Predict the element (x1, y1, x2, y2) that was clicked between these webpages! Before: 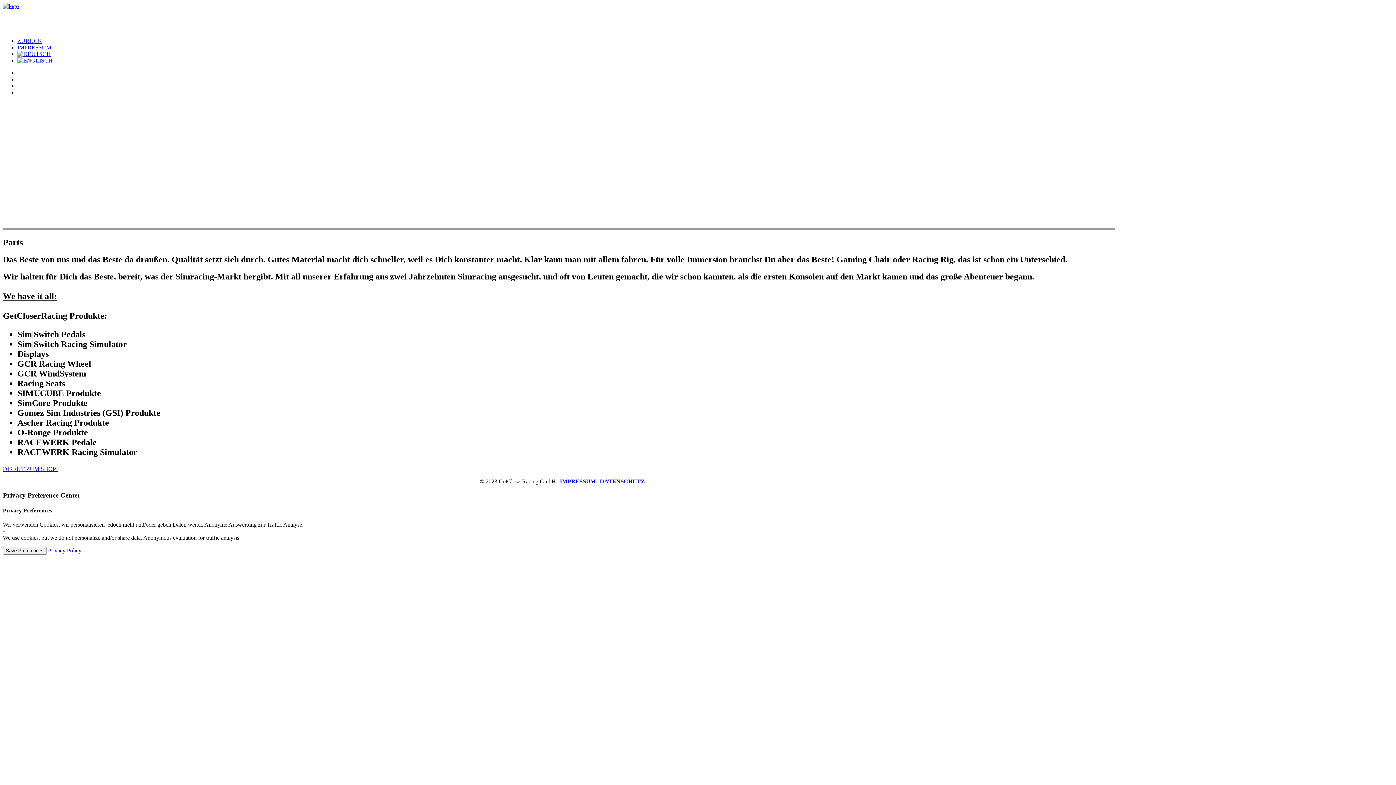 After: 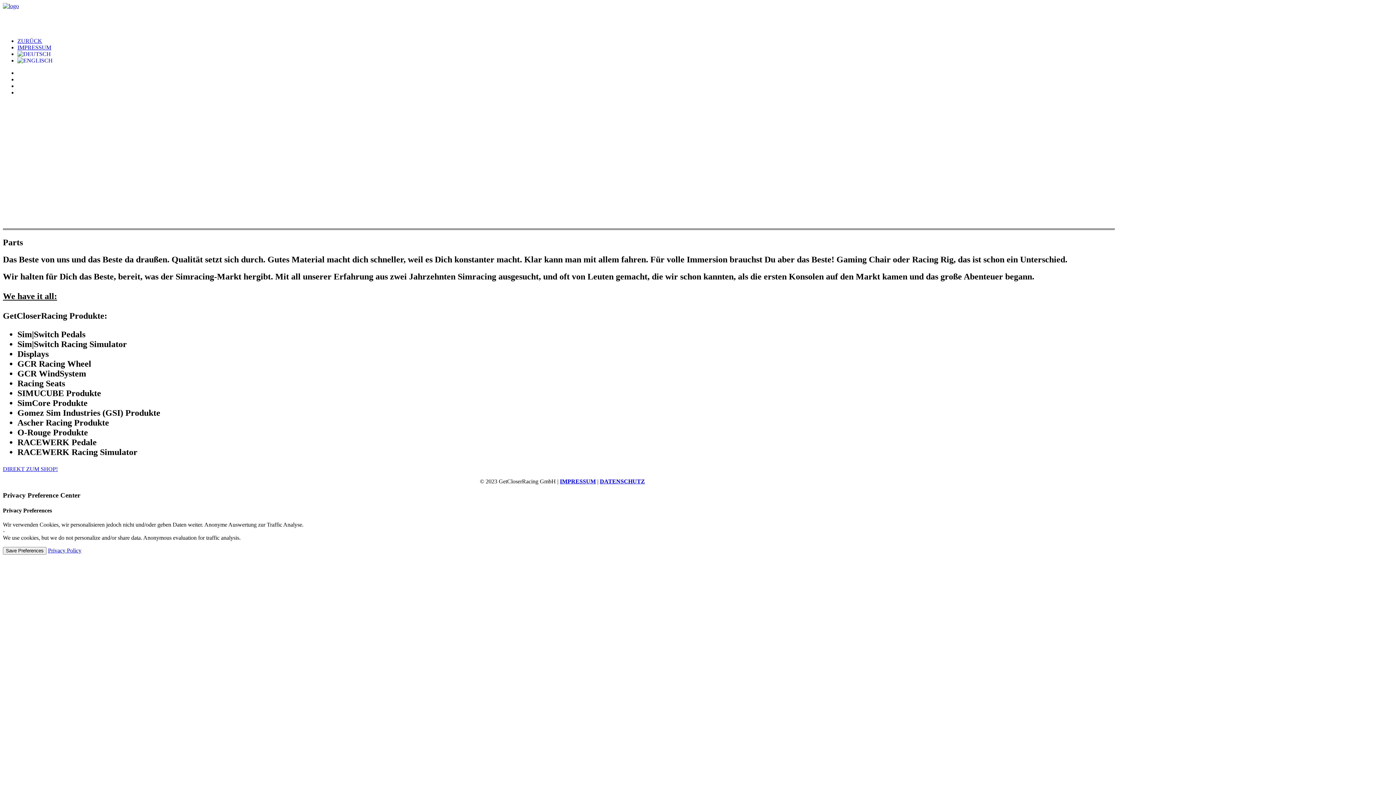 Action: bbox: (17, 50, 50, 57)